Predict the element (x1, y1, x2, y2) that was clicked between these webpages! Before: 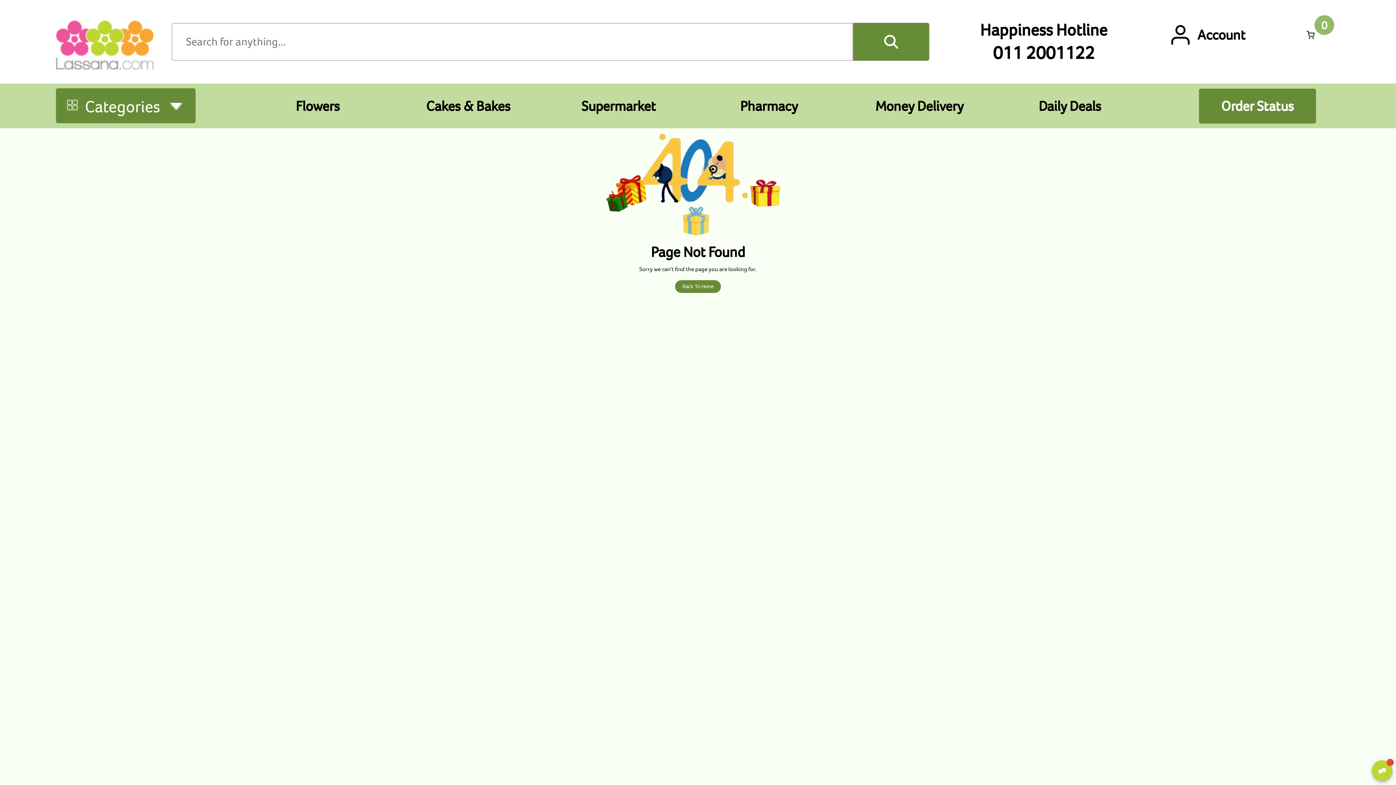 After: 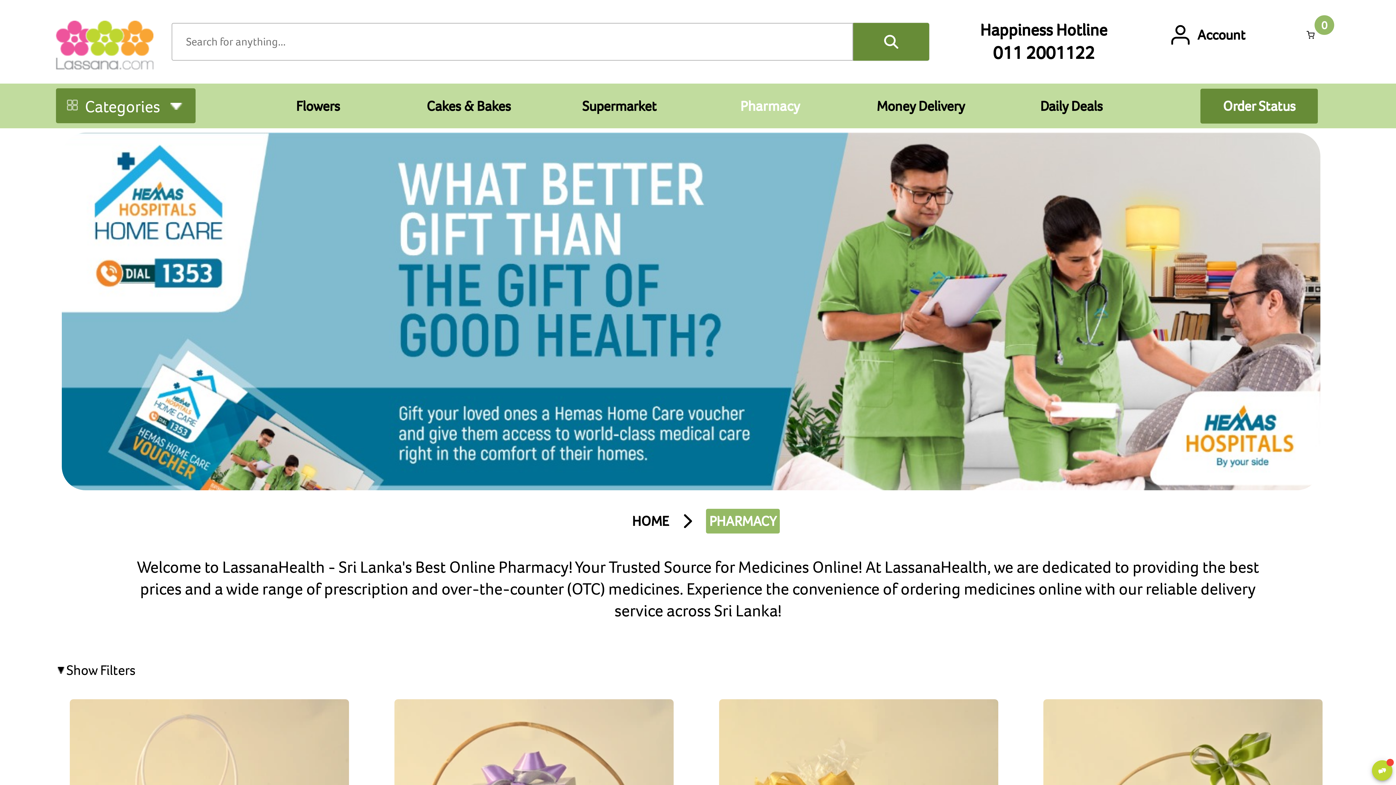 Action: label: Pharmacy bbox: (740, 97, 798, 115)